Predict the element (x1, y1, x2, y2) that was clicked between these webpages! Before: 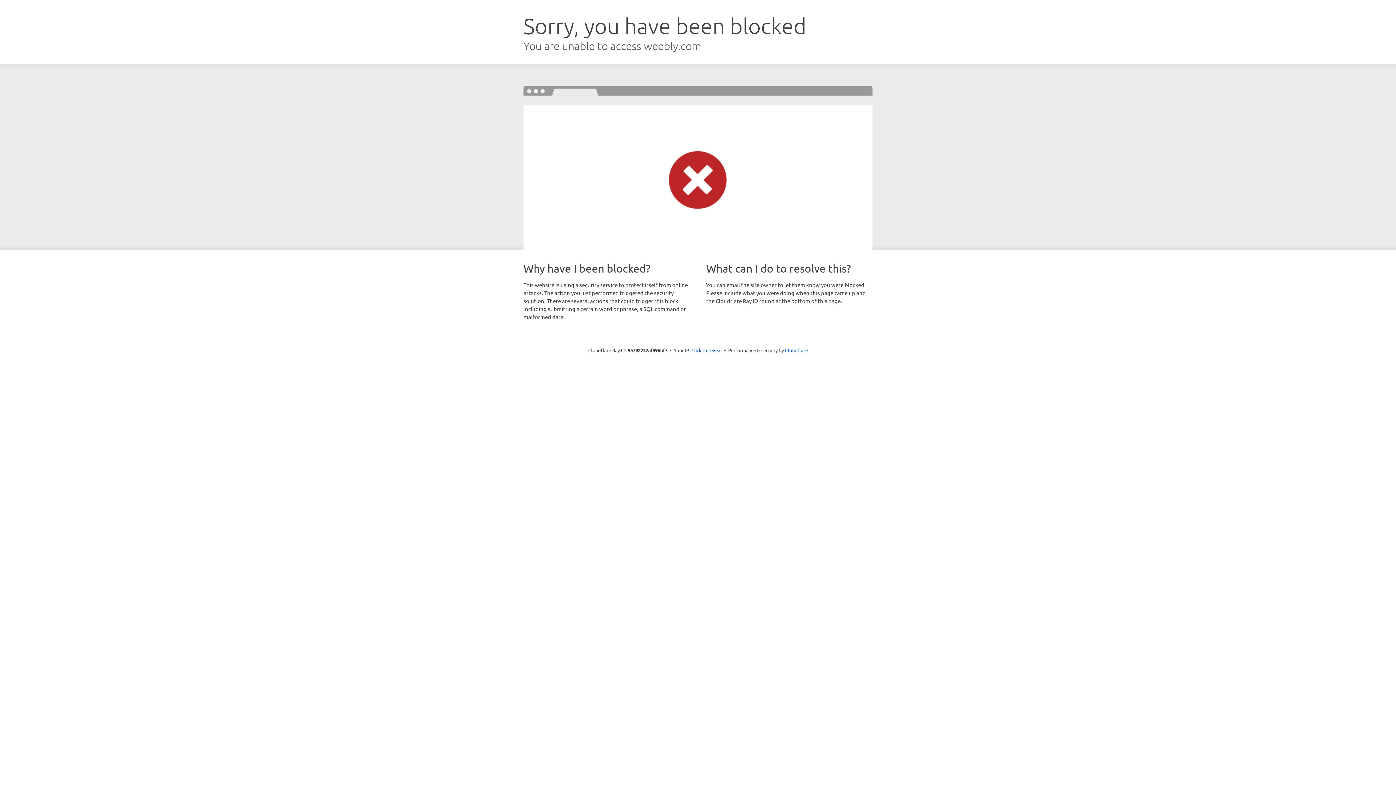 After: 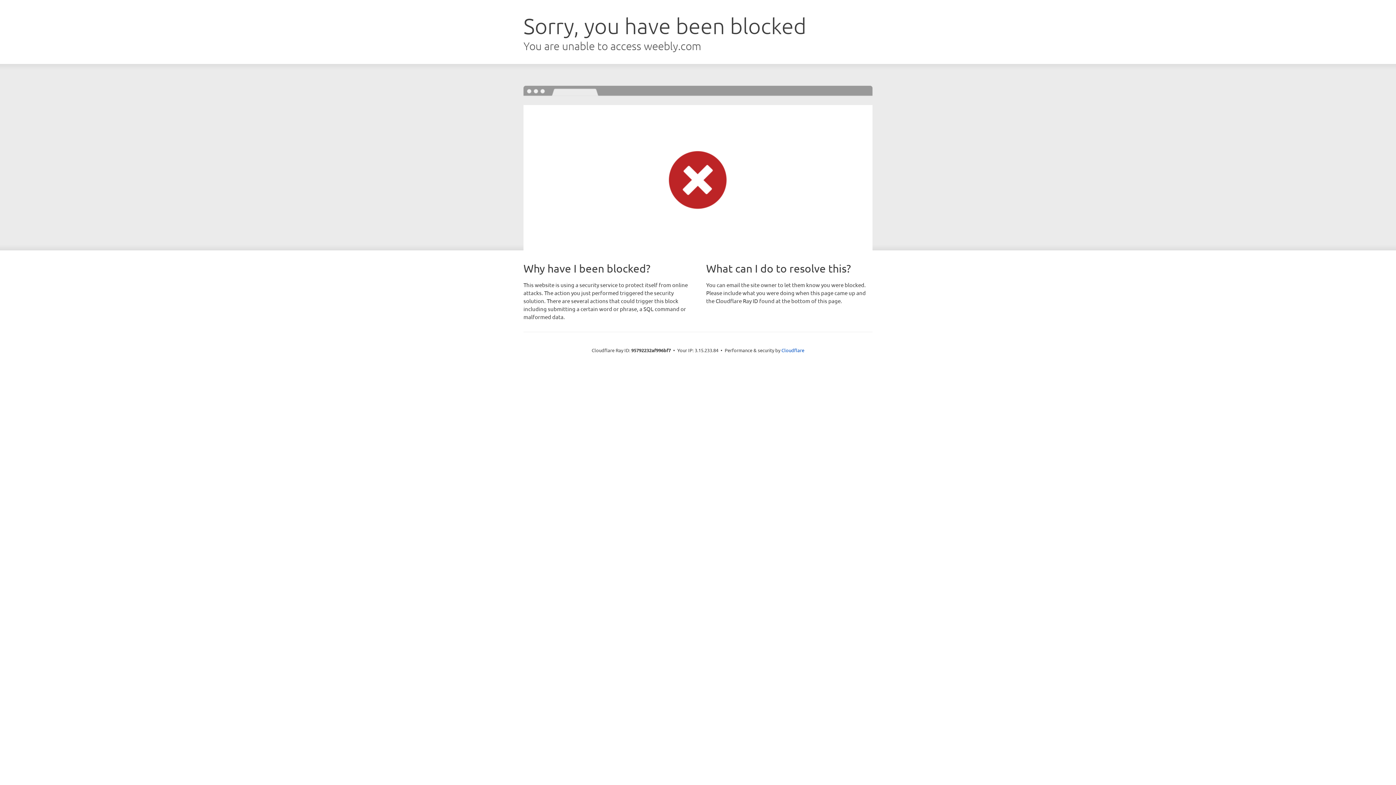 Action: bbox: (691, 346, 722, 353) label: Click to reveal